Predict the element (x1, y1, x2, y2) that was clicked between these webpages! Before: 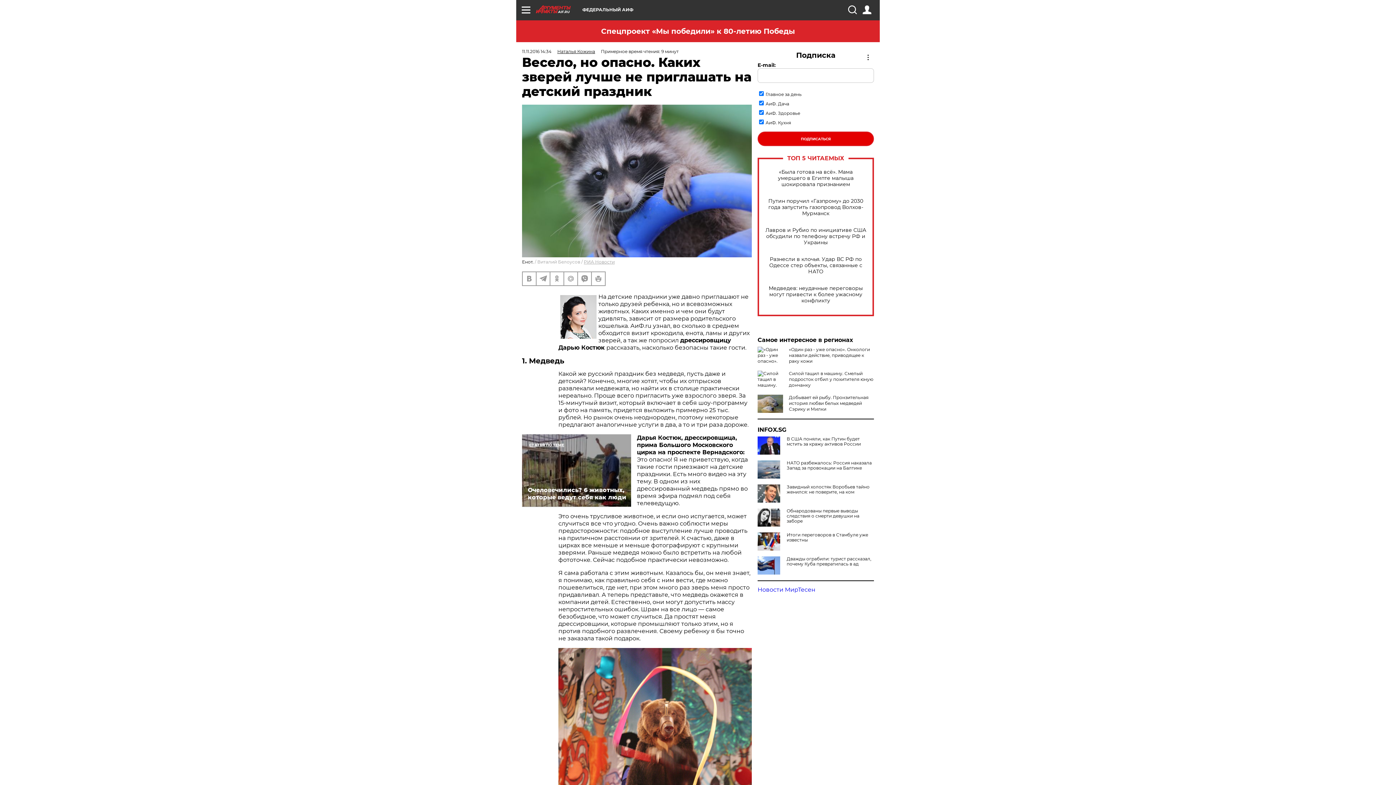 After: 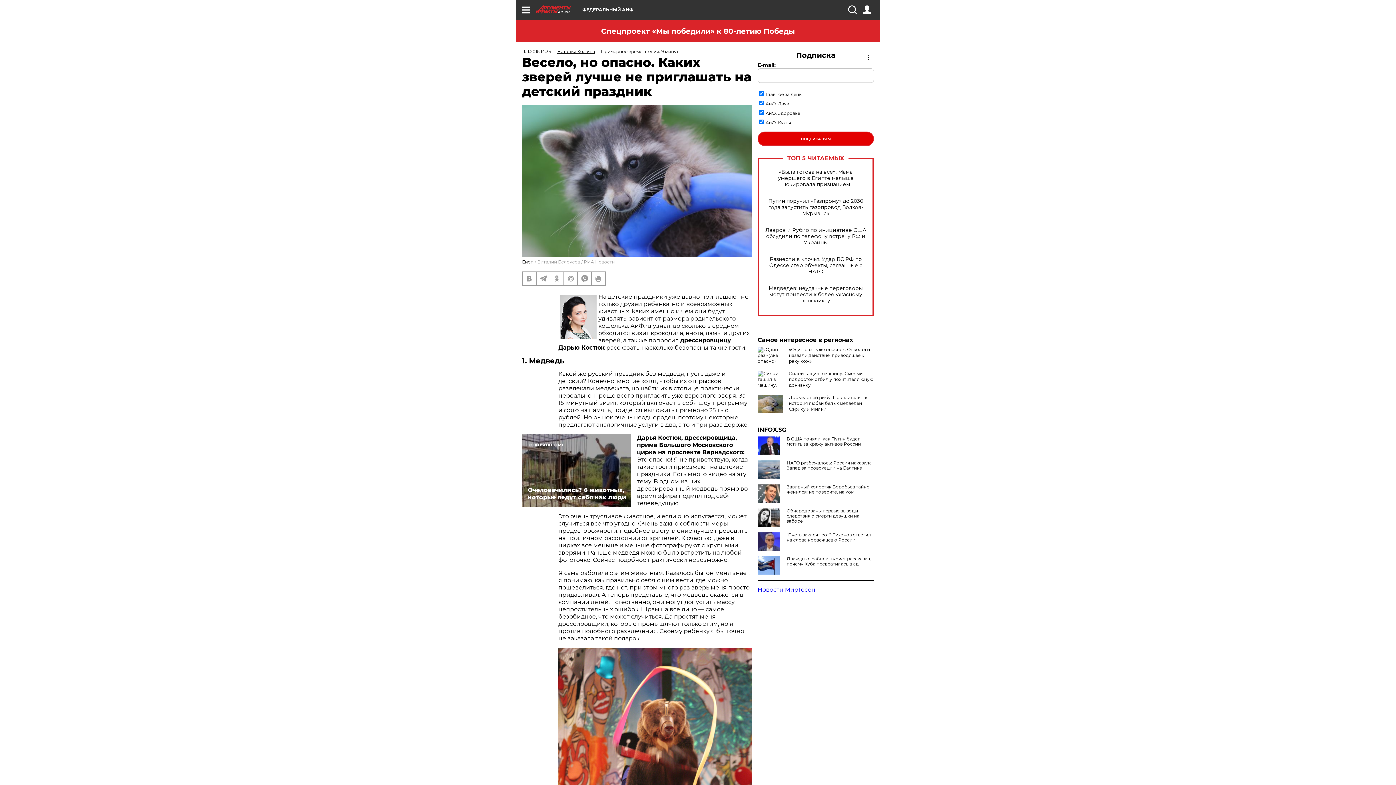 Action: bbox: (757, 532, 783, 550)